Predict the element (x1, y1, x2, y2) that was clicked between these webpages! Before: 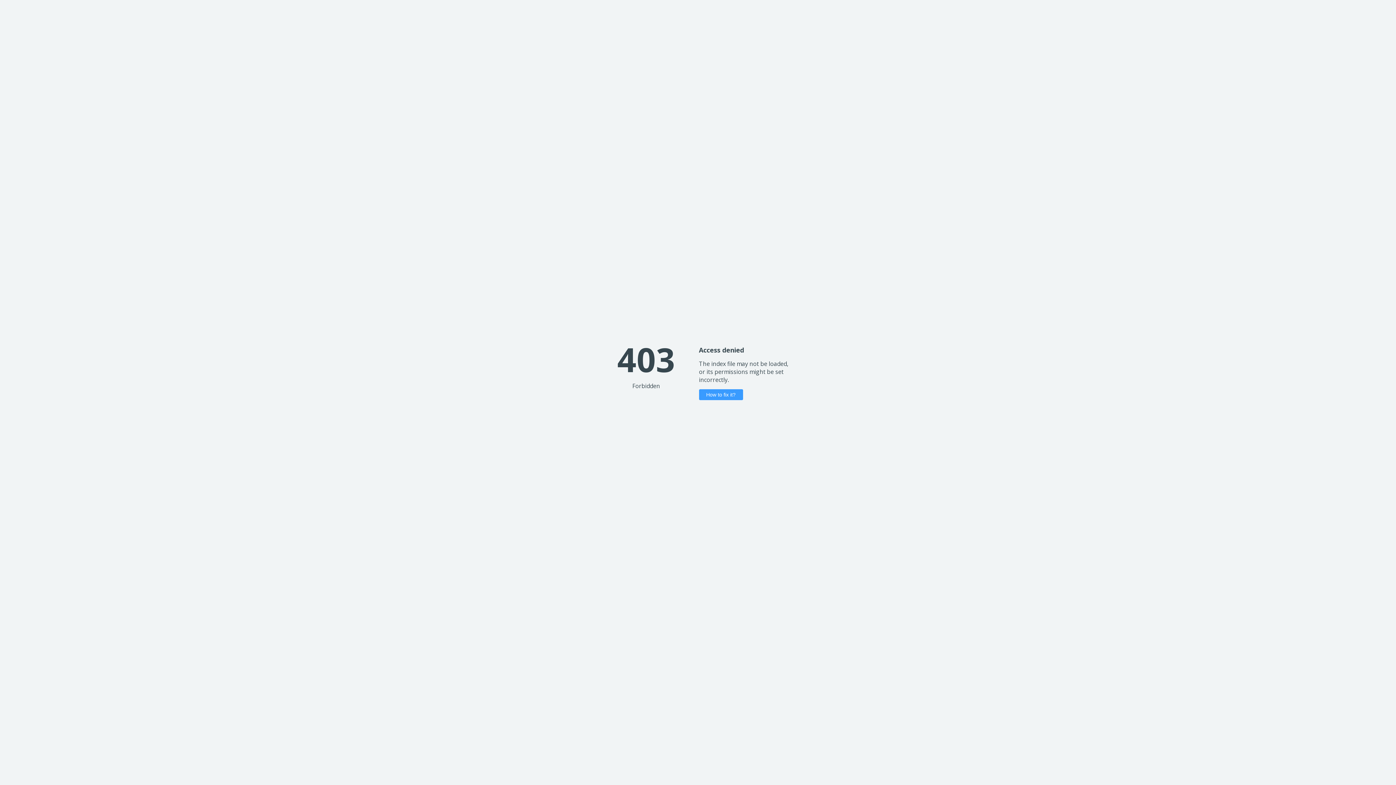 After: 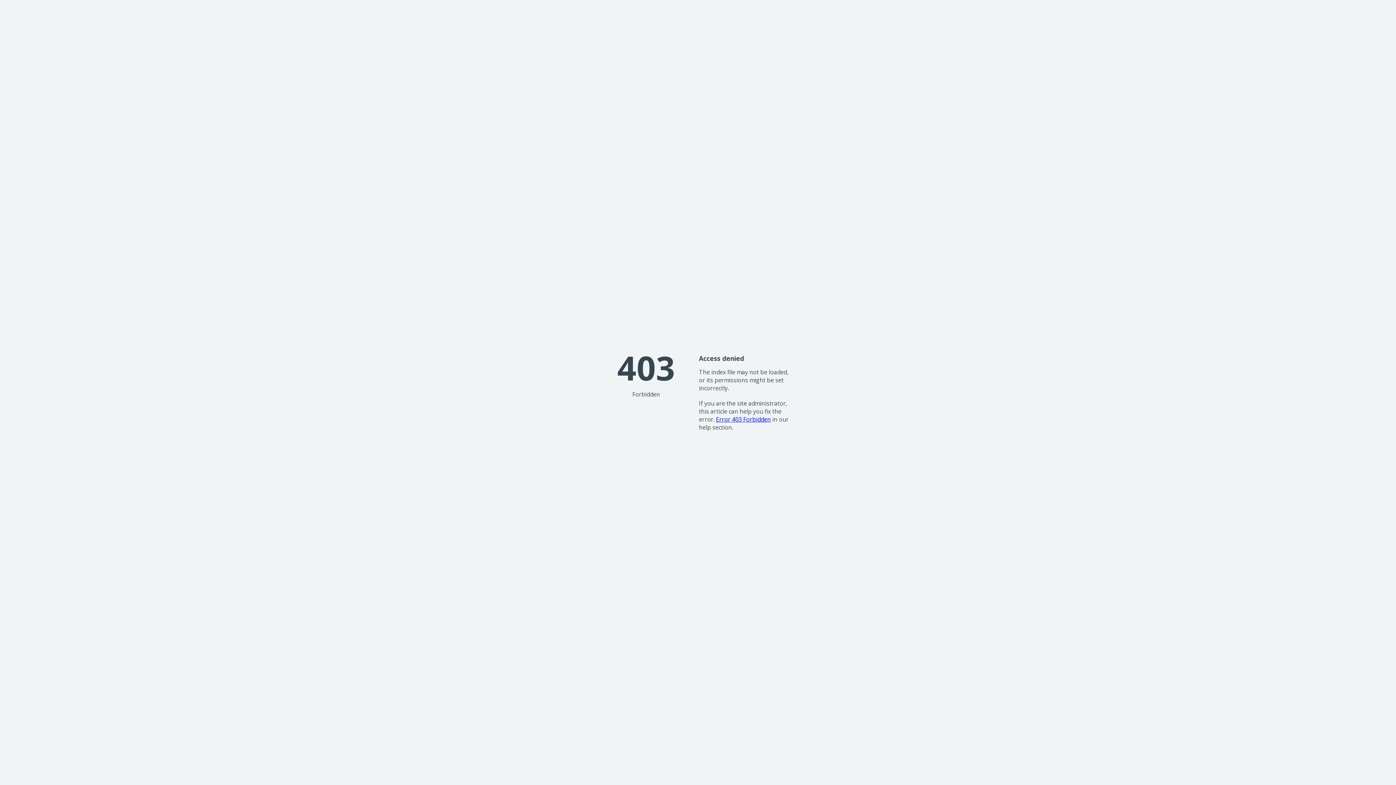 Action: label: How to fix it? bbox: (699, 389, 743, 400)